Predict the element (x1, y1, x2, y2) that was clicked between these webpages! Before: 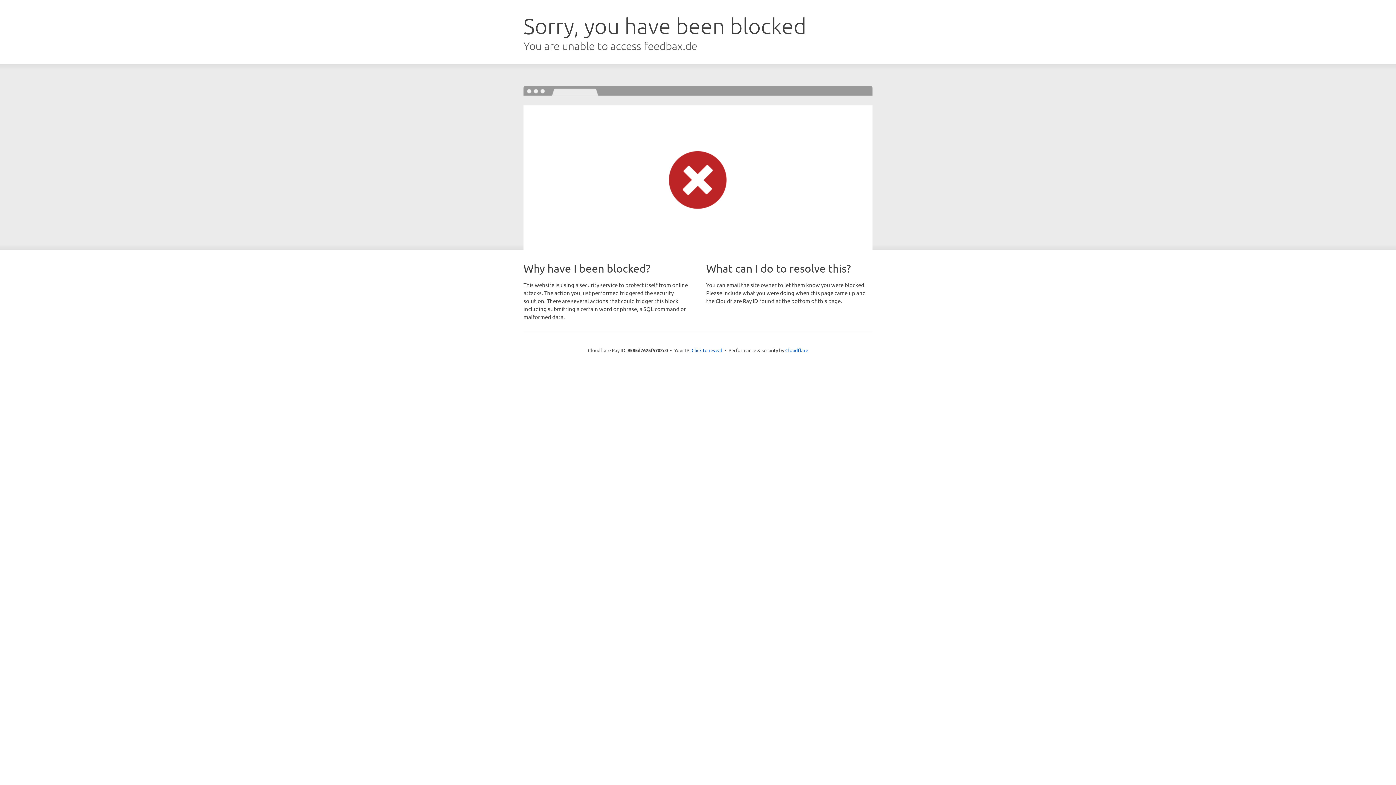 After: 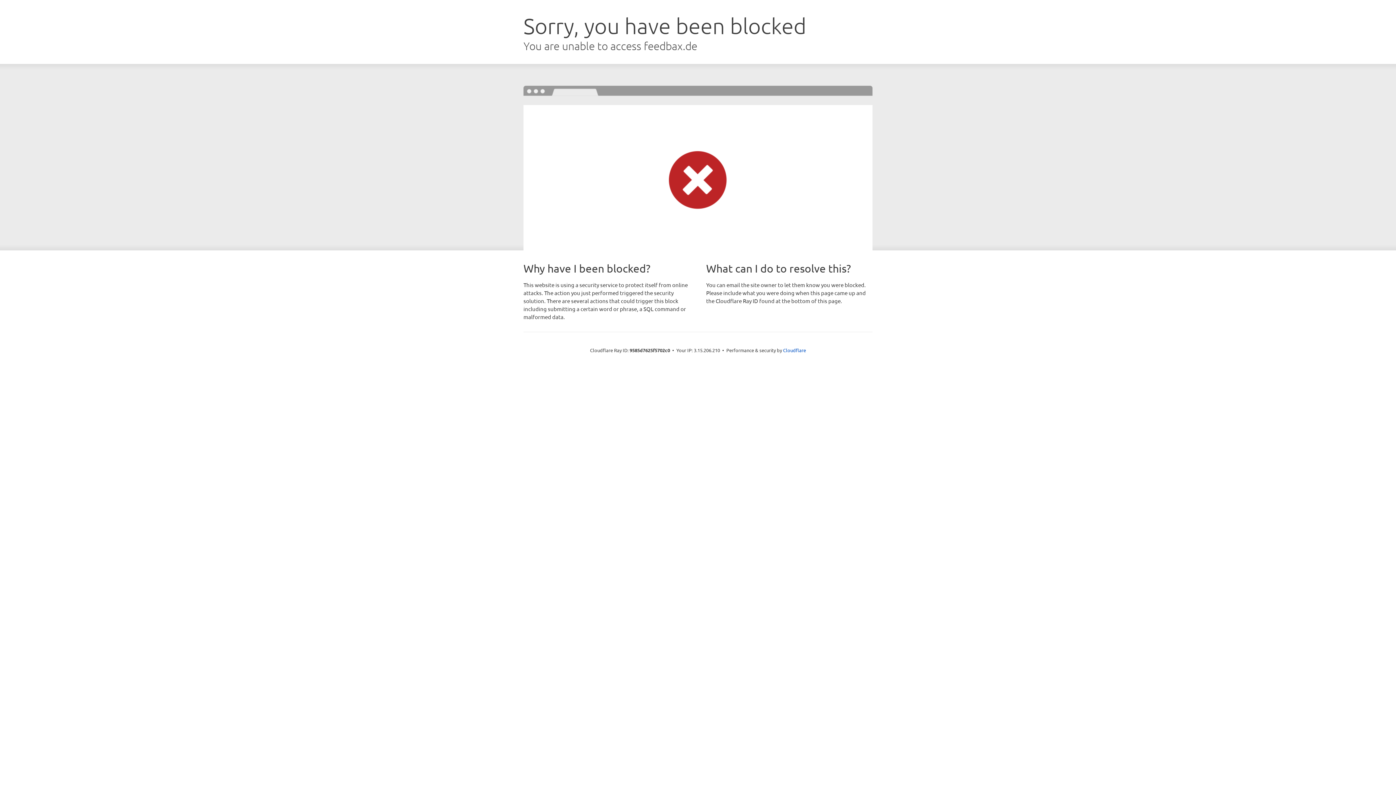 Action: label: Click to reveal bbox: (691, 346, 722, 353)